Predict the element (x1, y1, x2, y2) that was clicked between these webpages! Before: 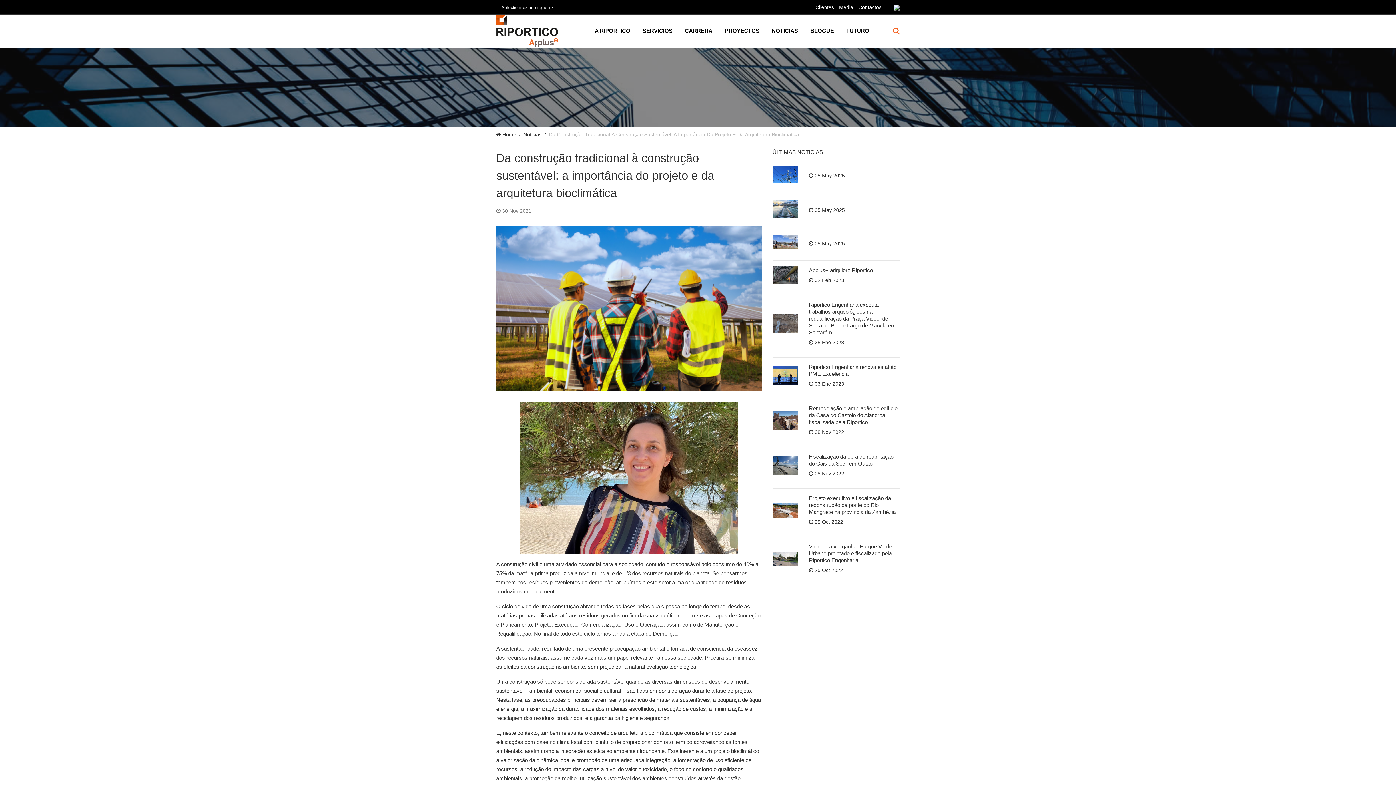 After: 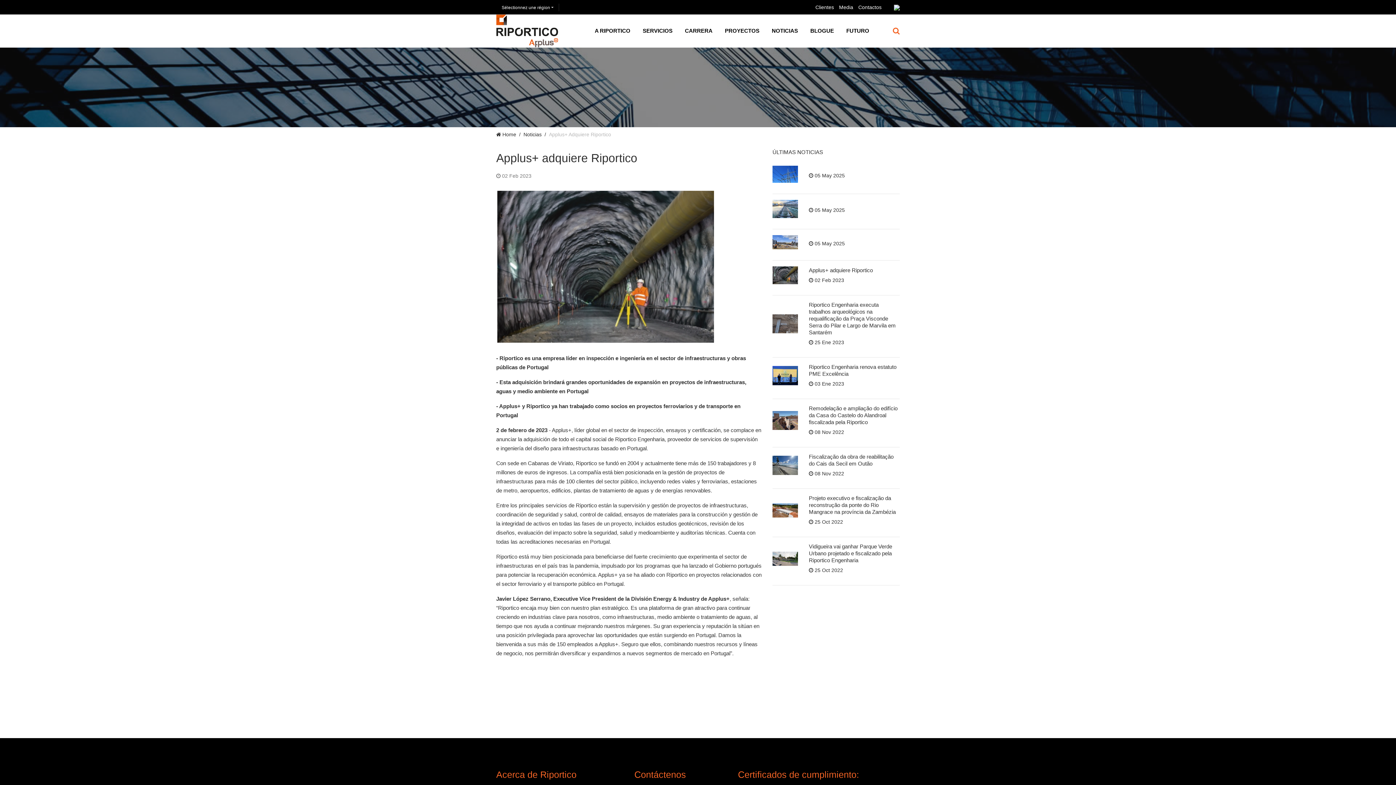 Action: bbox: (809, 266, 873, 273) label: Applus+ adquiere Riportico